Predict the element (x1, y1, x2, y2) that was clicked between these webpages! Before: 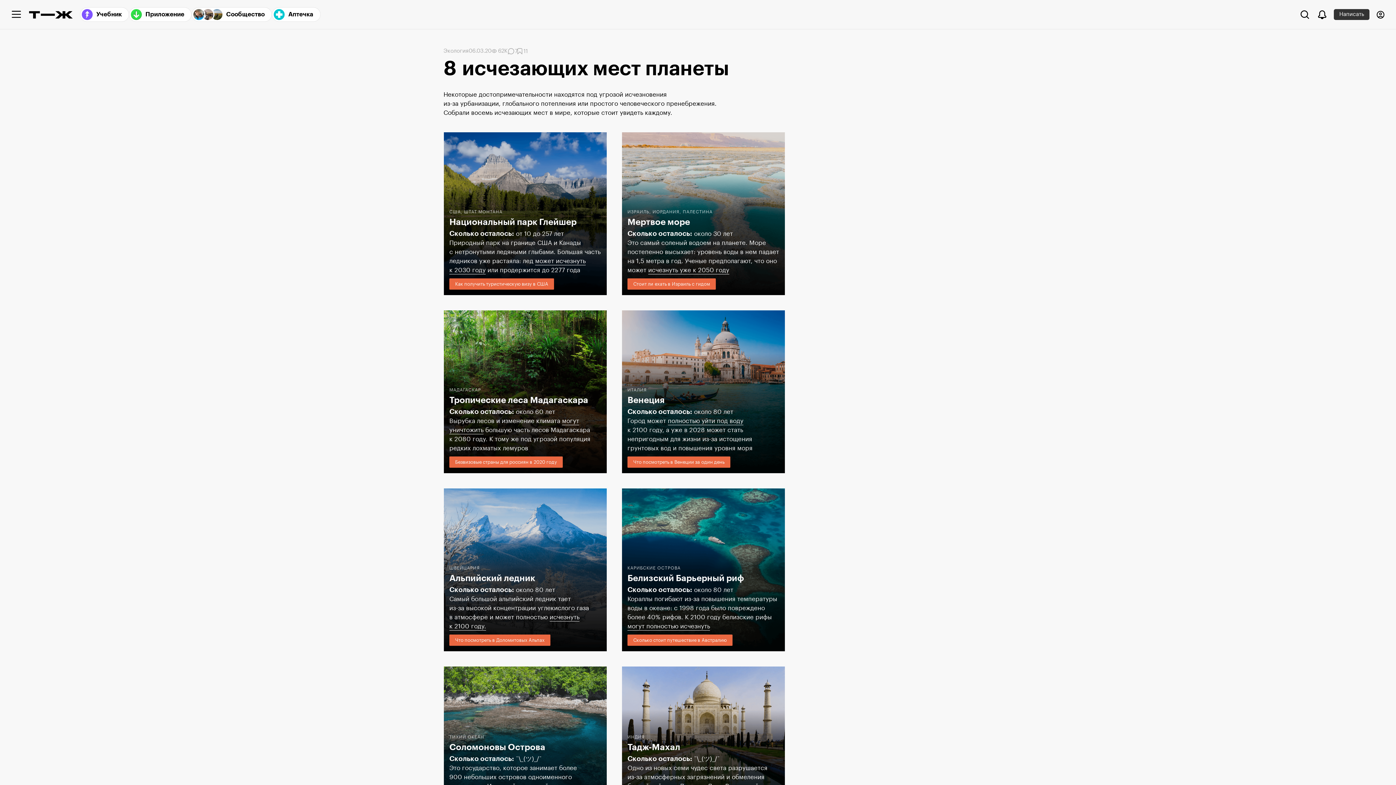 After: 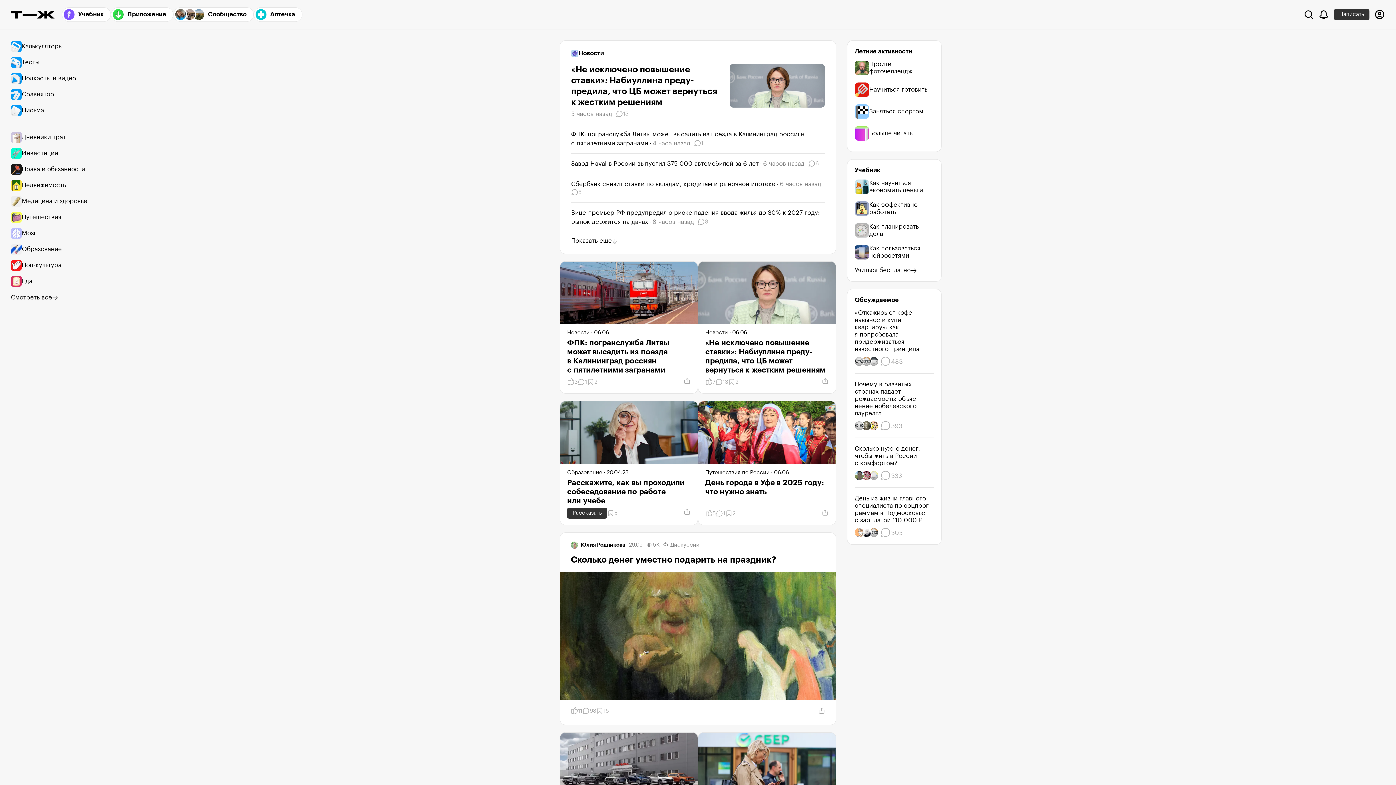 Action: label: Т—Ж bbox: (29, 10, 72, 18)